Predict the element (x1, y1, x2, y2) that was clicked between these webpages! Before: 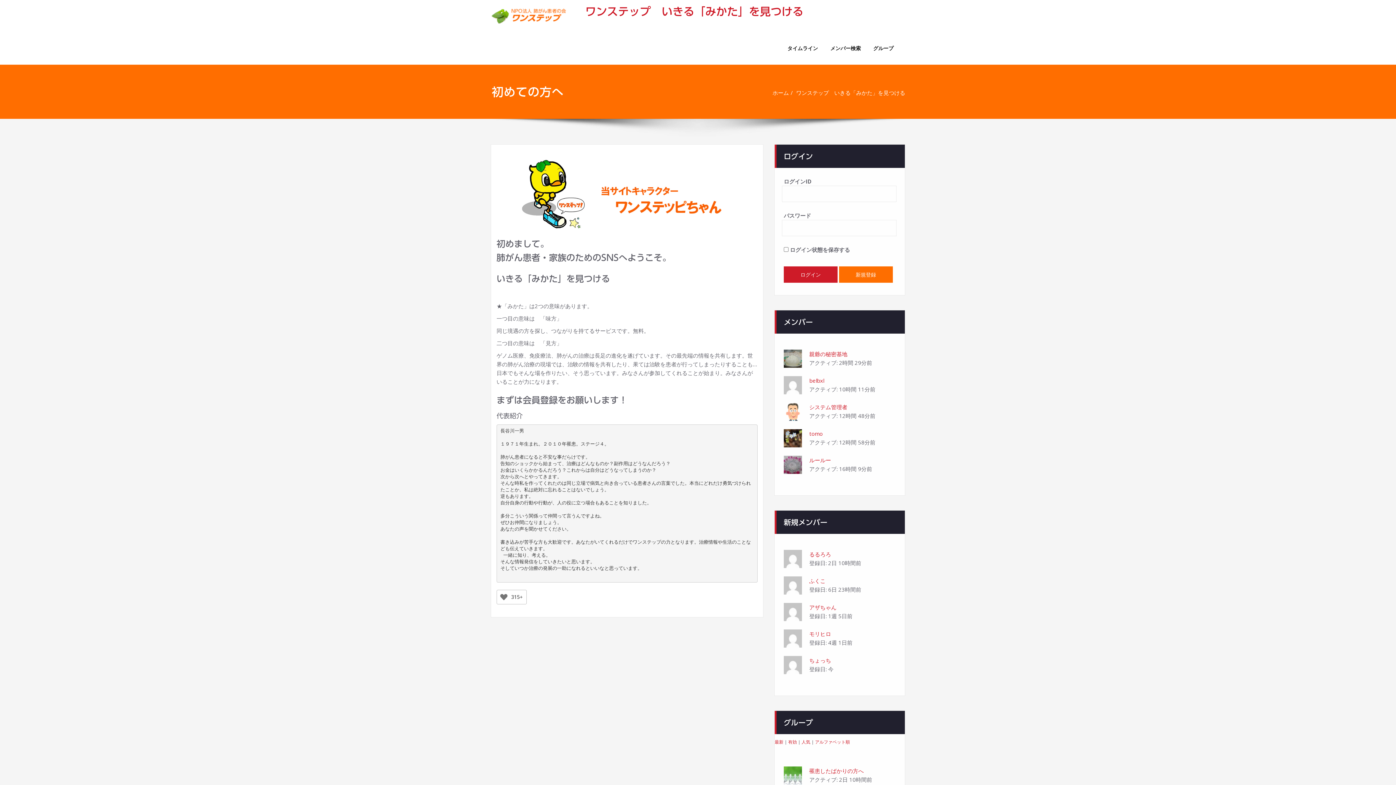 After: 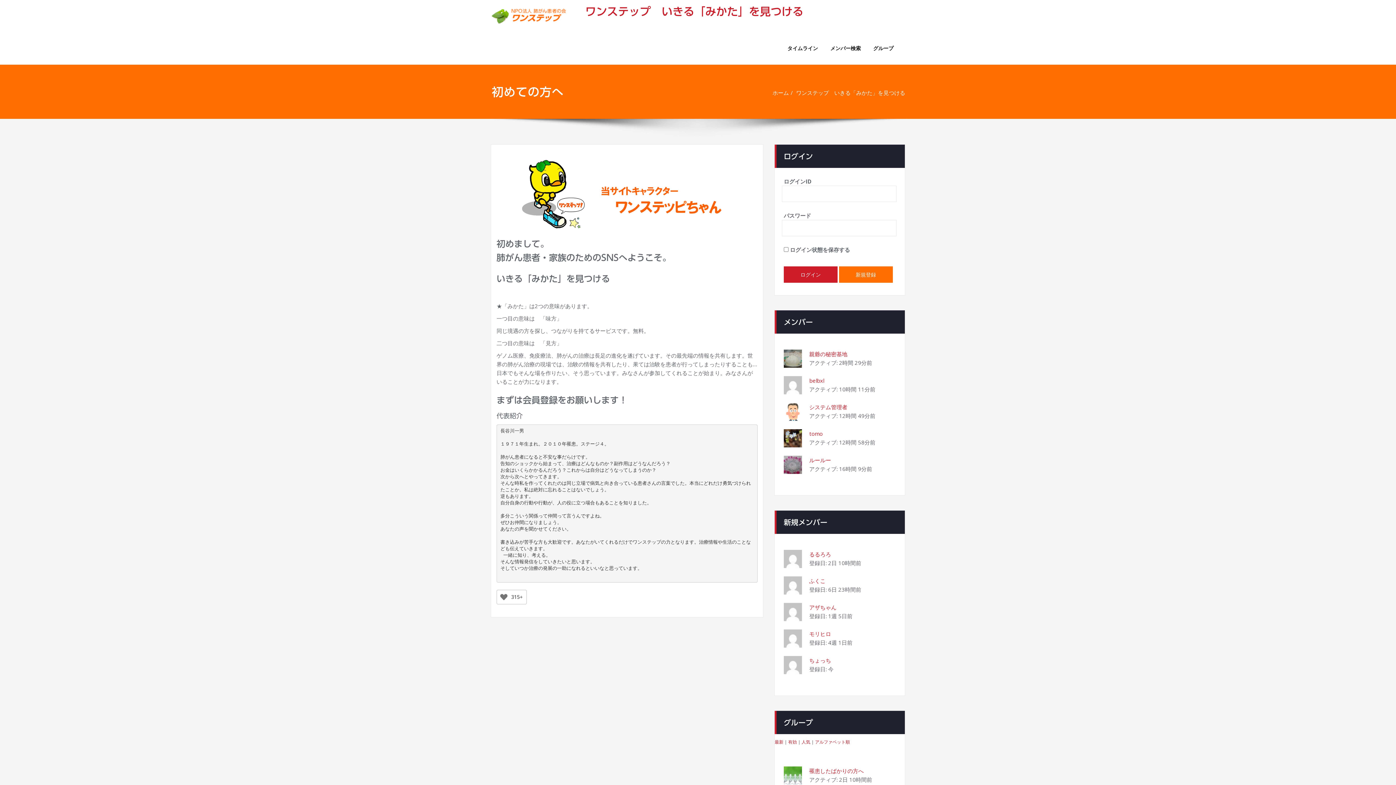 Action: label: ワンステップ　いきる「みかた」を見つける bbox: (796, 89, 905, 96)